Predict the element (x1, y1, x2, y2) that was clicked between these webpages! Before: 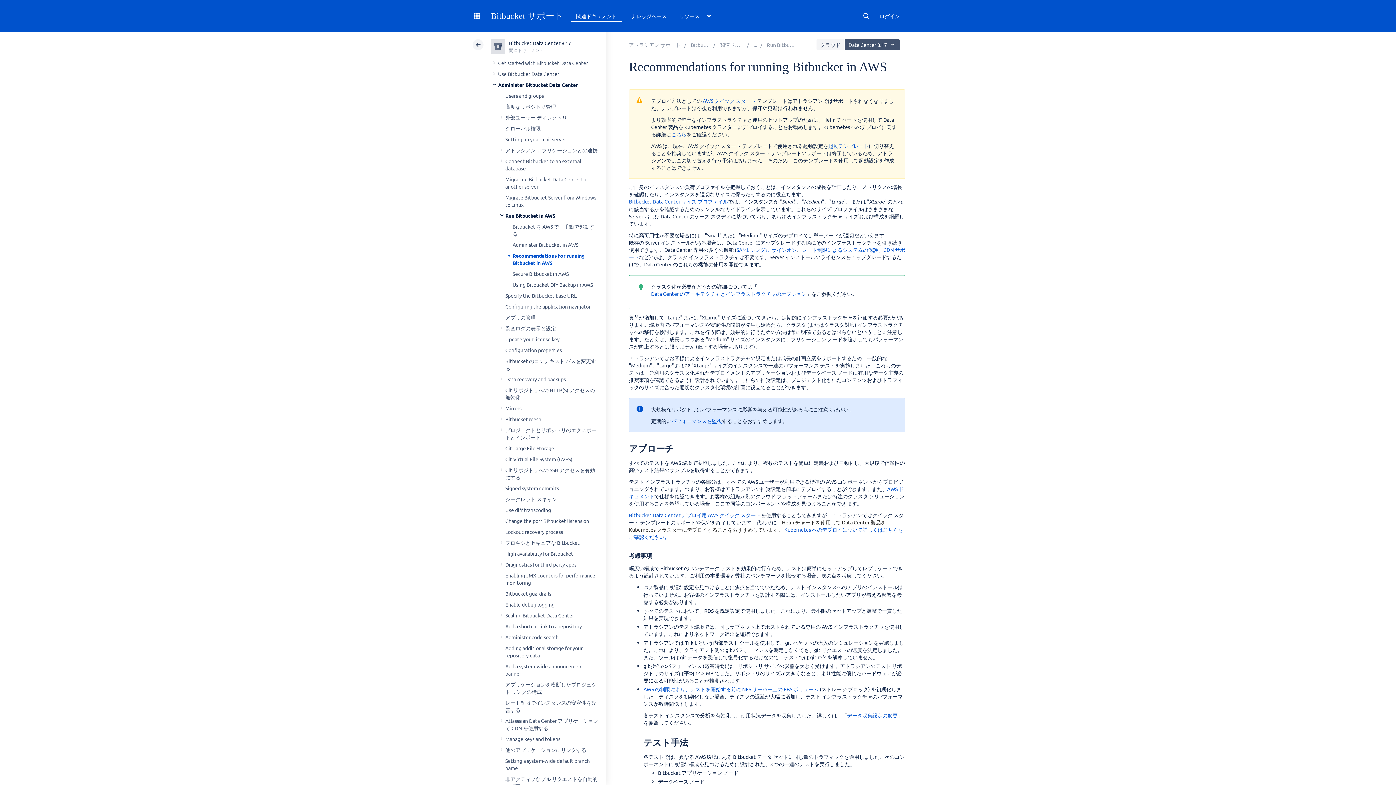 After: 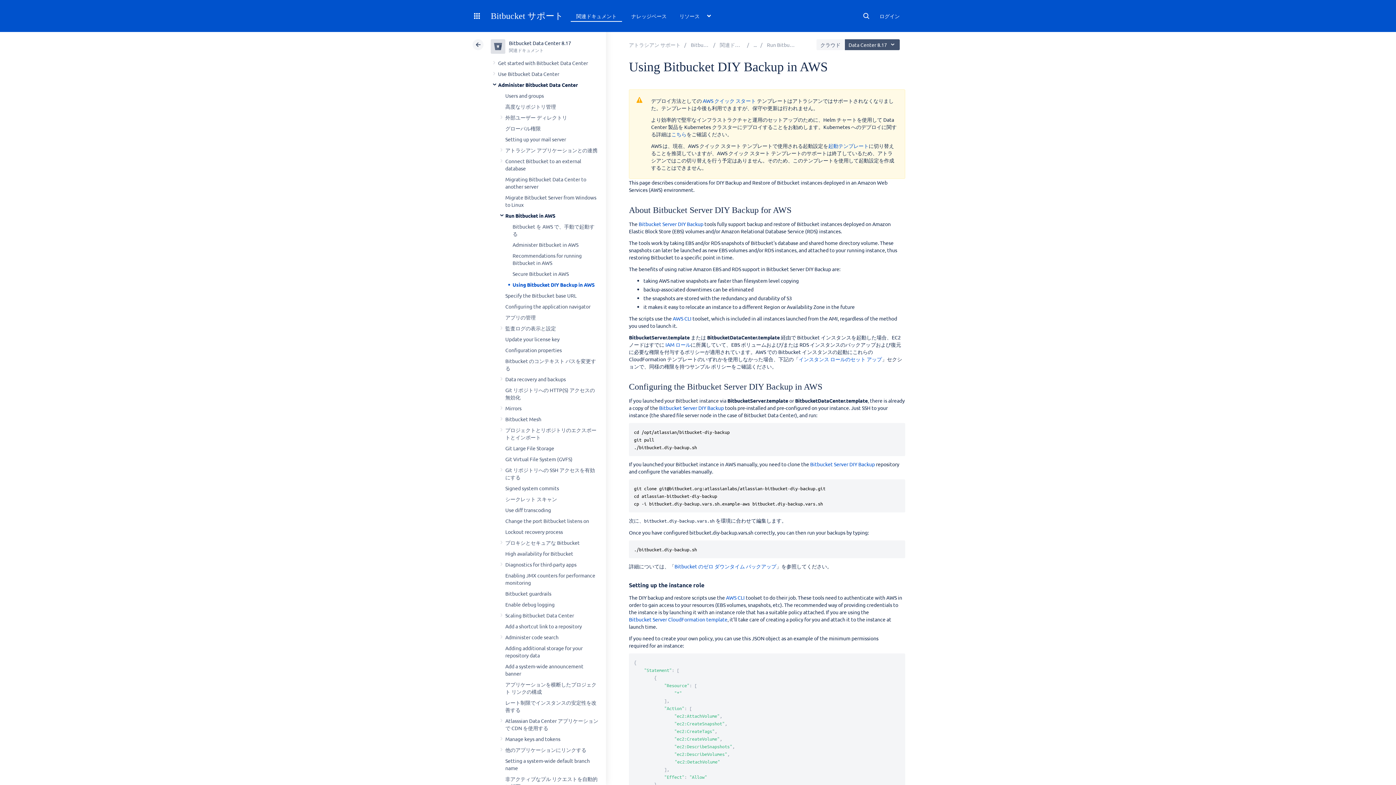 Action: bbox: (512, 281, 592, 288) label: Using Bitbucket DIY Backup in AWS